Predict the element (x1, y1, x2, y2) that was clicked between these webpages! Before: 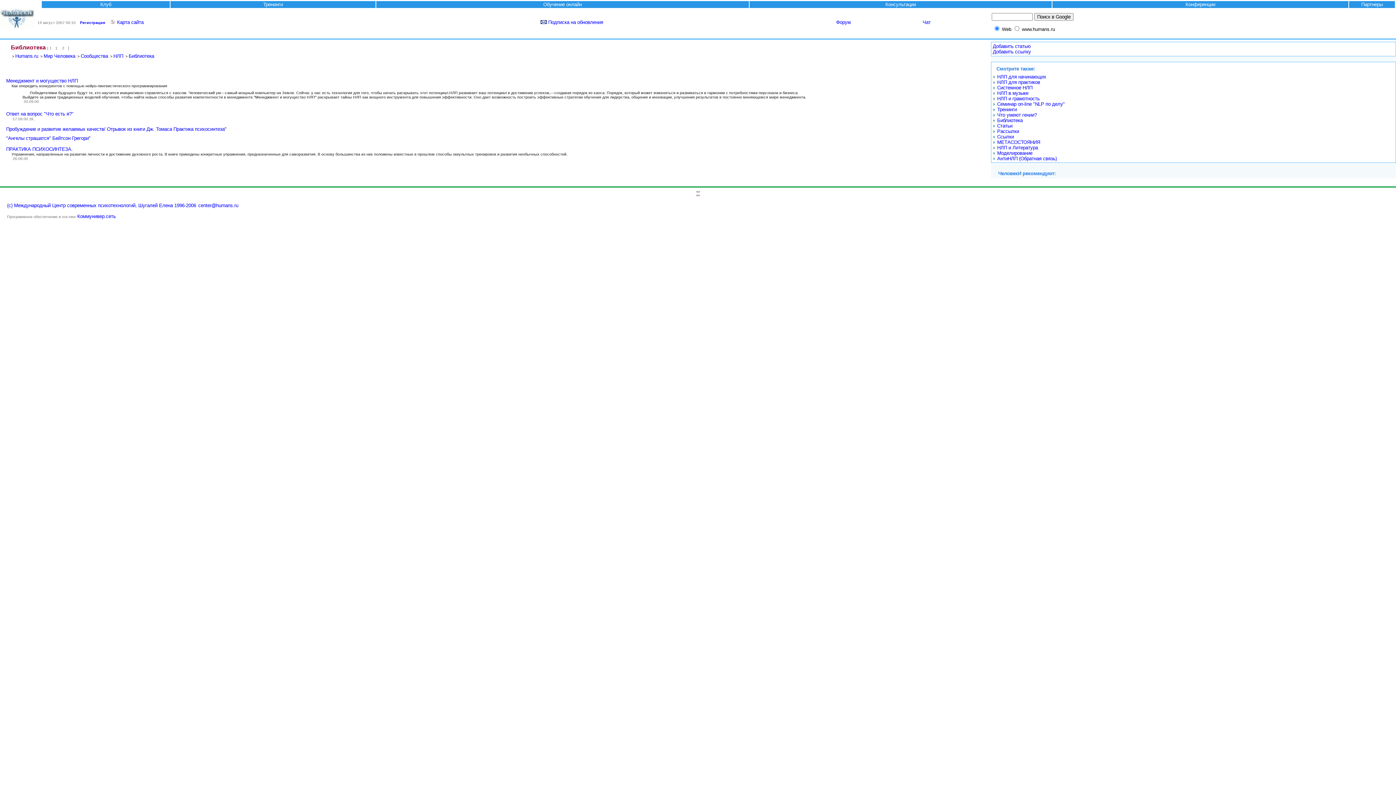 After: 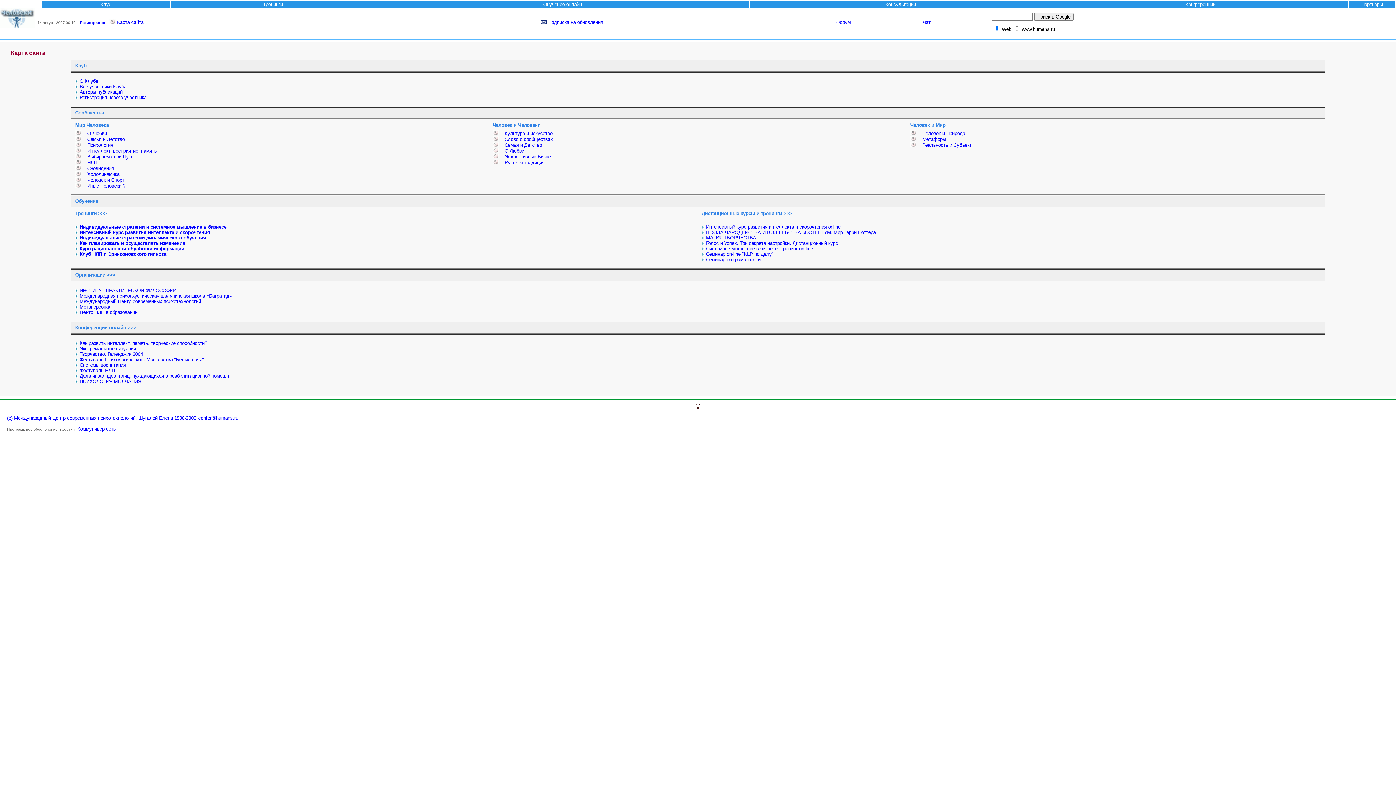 Action: label:   bbox: (109, 19, 117, 25)